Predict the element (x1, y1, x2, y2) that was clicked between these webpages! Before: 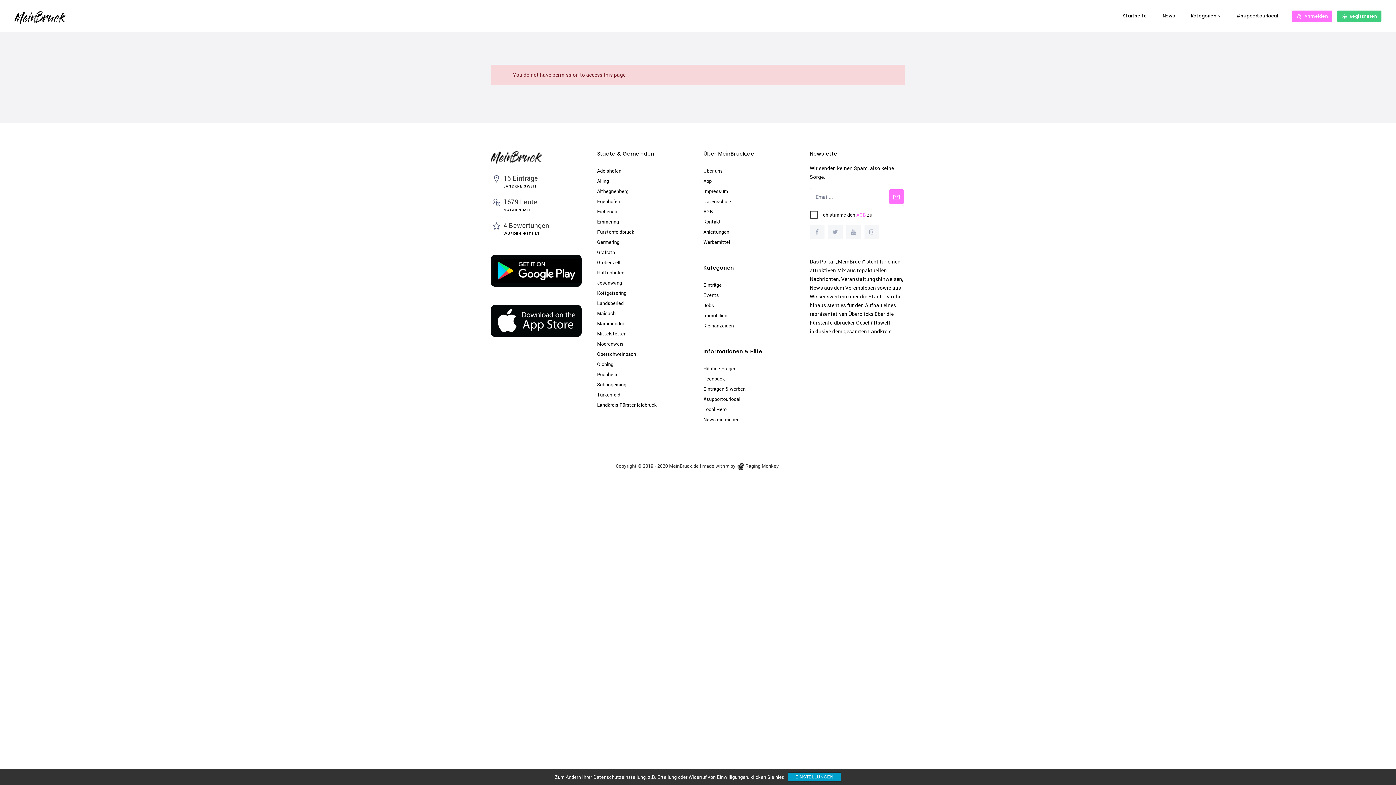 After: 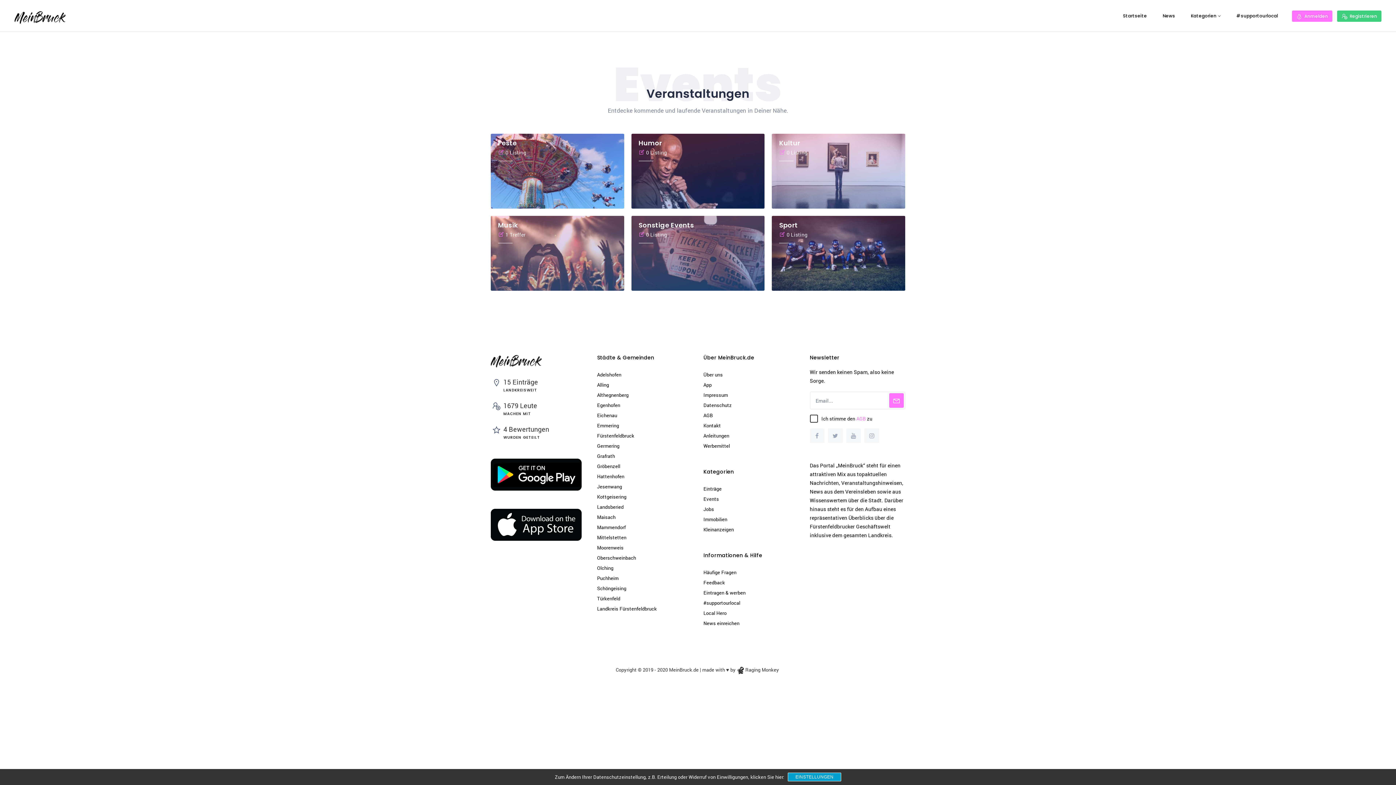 Action: bbox: (703, 292, 719, 298) label: Events